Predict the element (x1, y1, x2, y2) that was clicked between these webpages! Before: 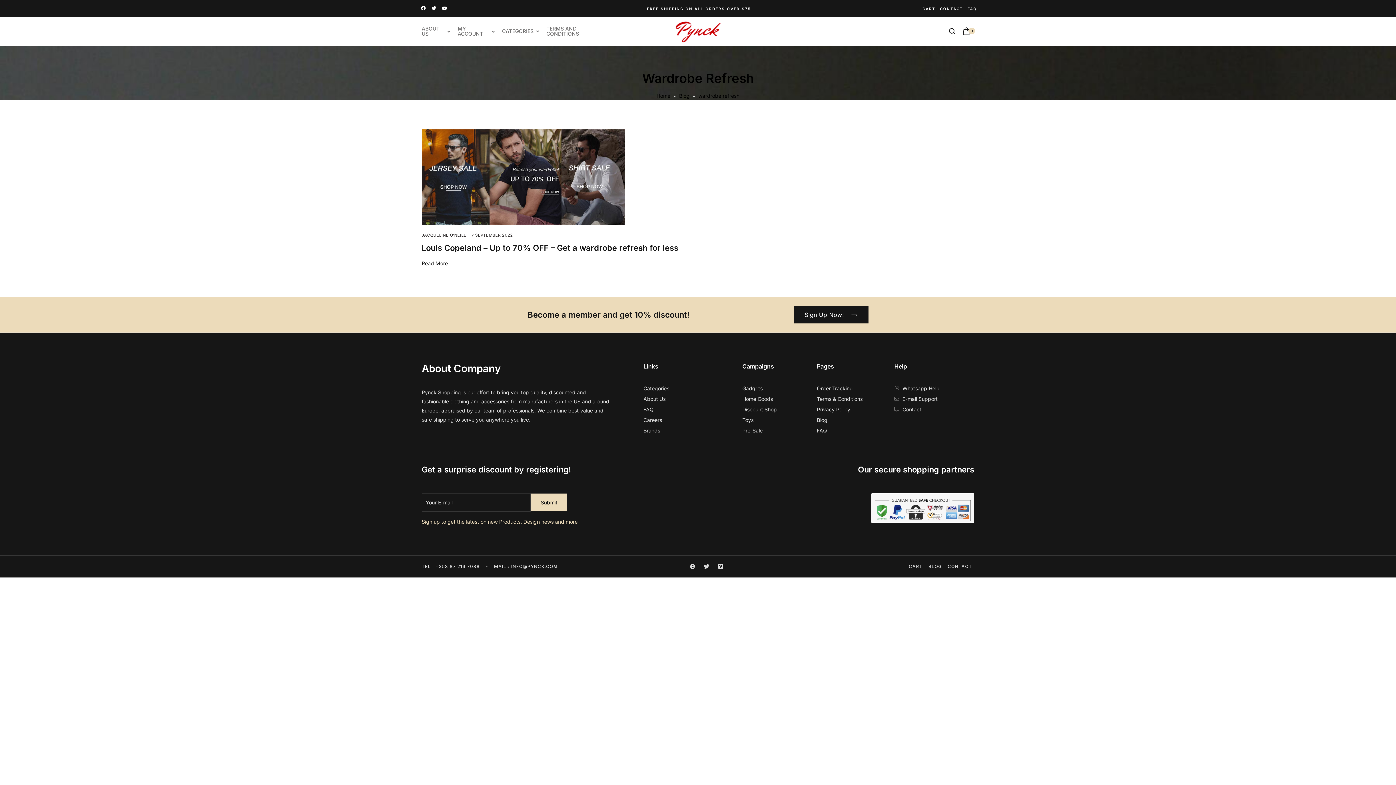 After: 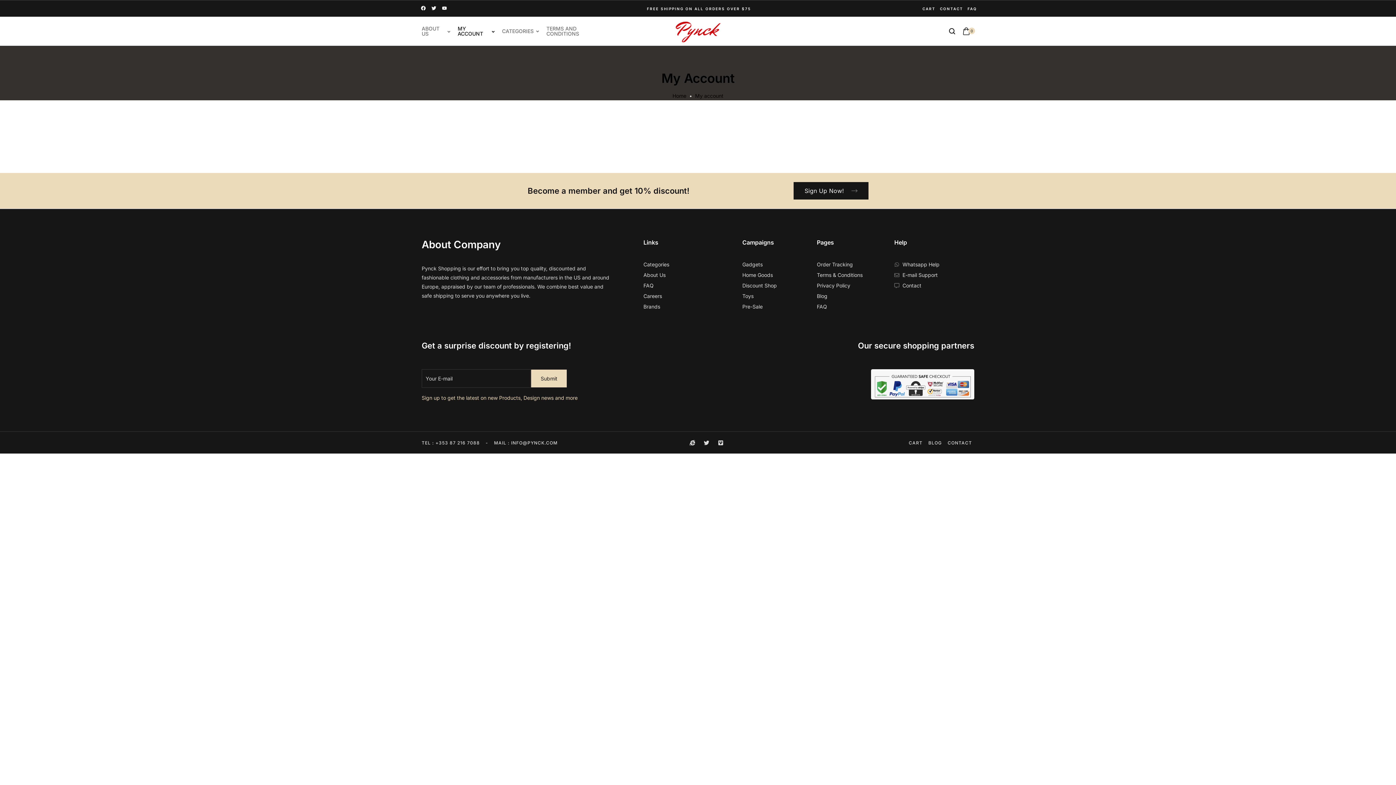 Action: label: MY ACCOUNT bbox: (457, 26, 494, 36)